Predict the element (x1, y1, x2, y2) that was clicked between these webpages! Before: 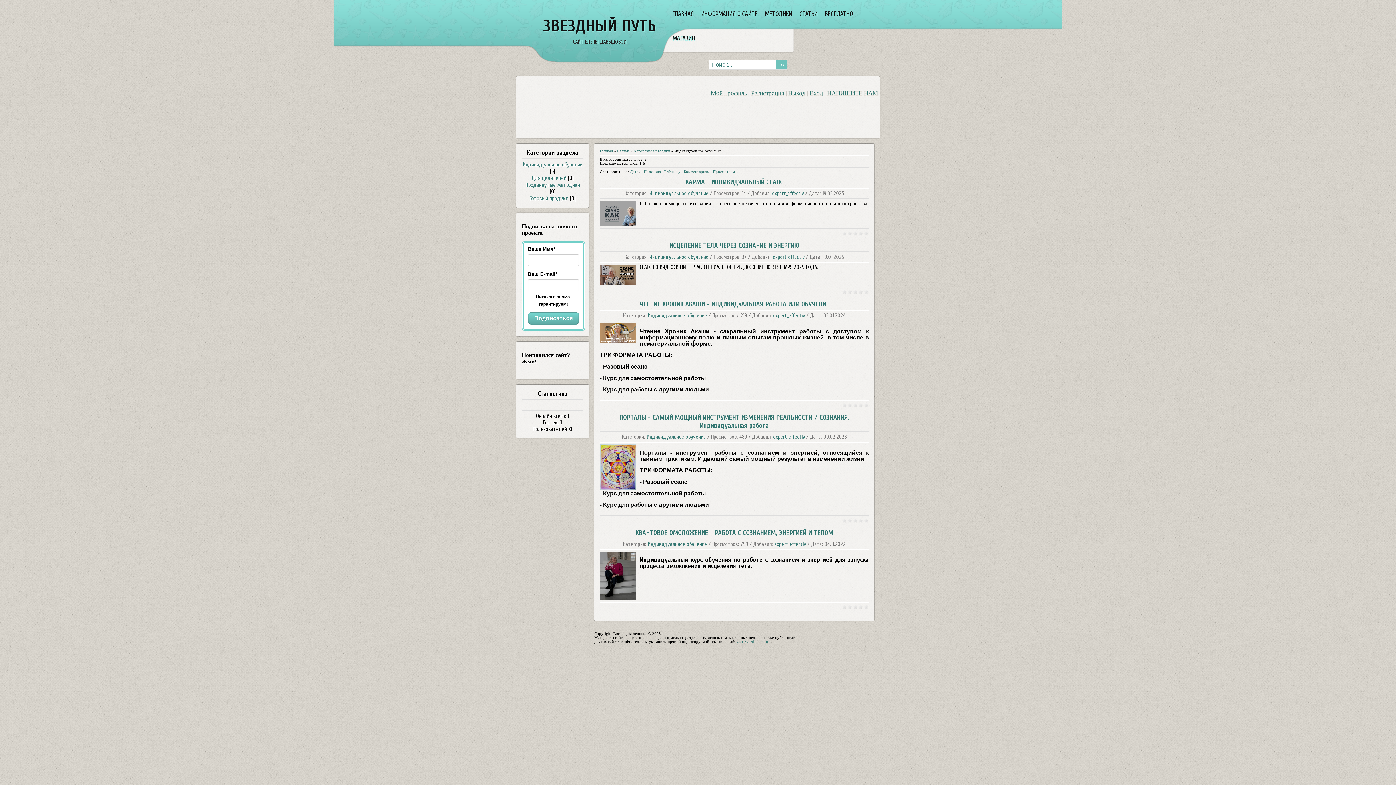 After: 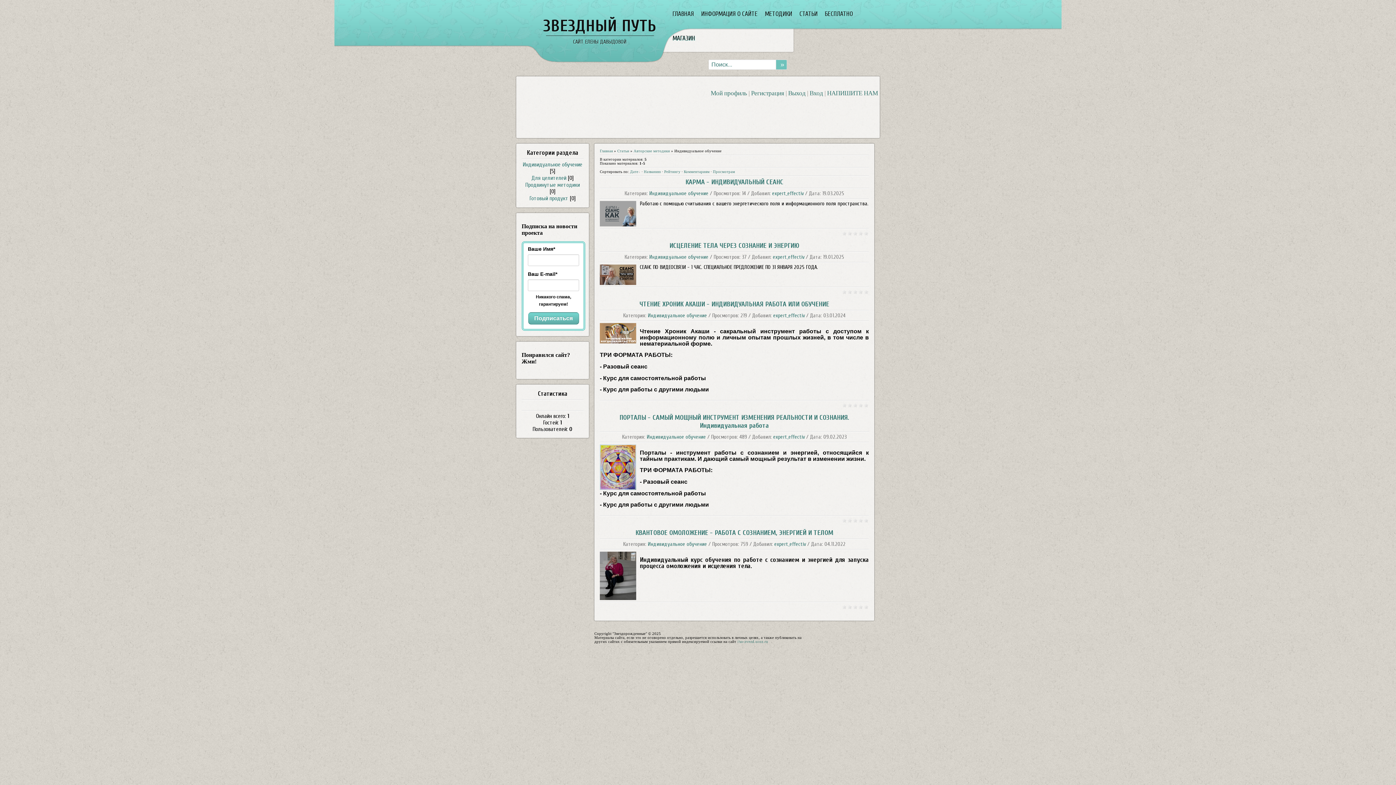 Action: label: Индивидуальное обучение bbox: (649, 254, 708, 260)